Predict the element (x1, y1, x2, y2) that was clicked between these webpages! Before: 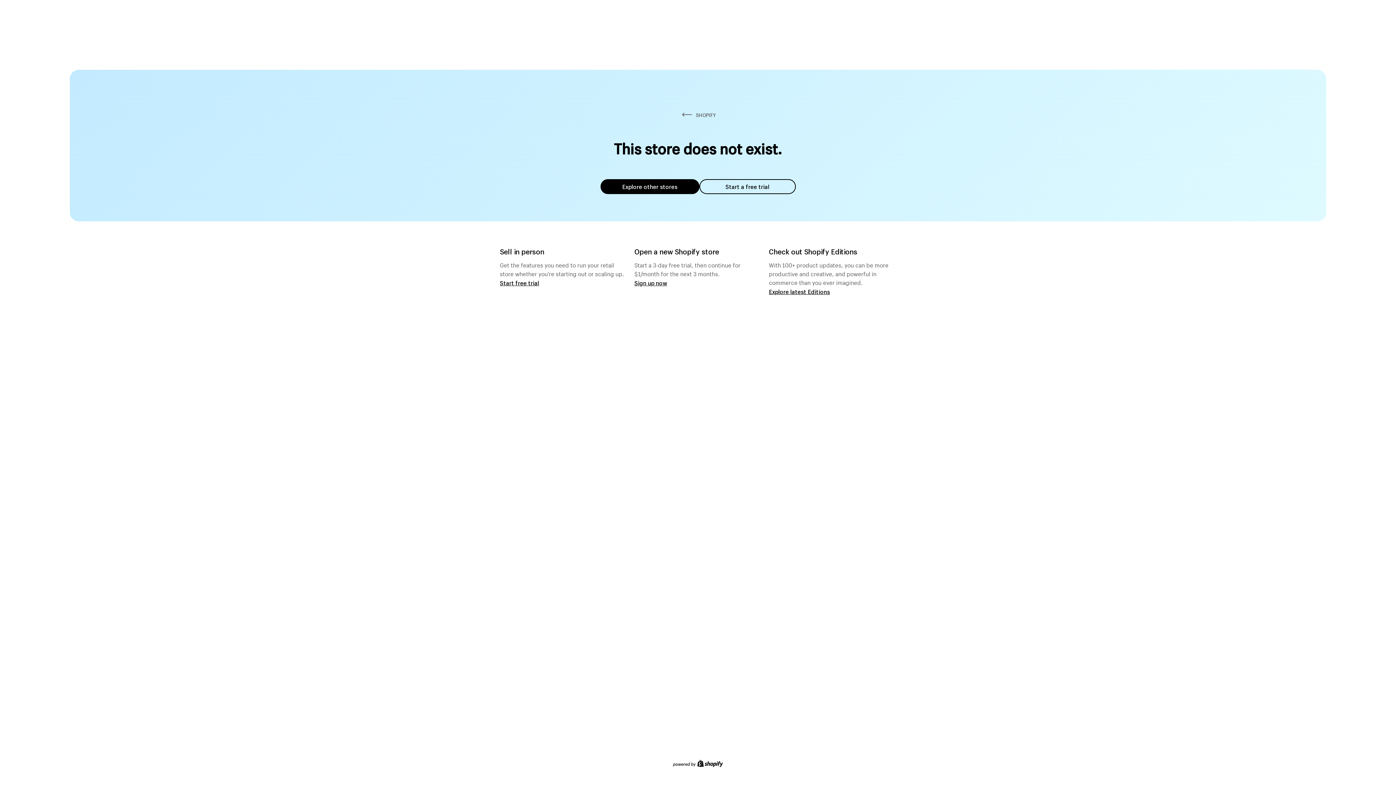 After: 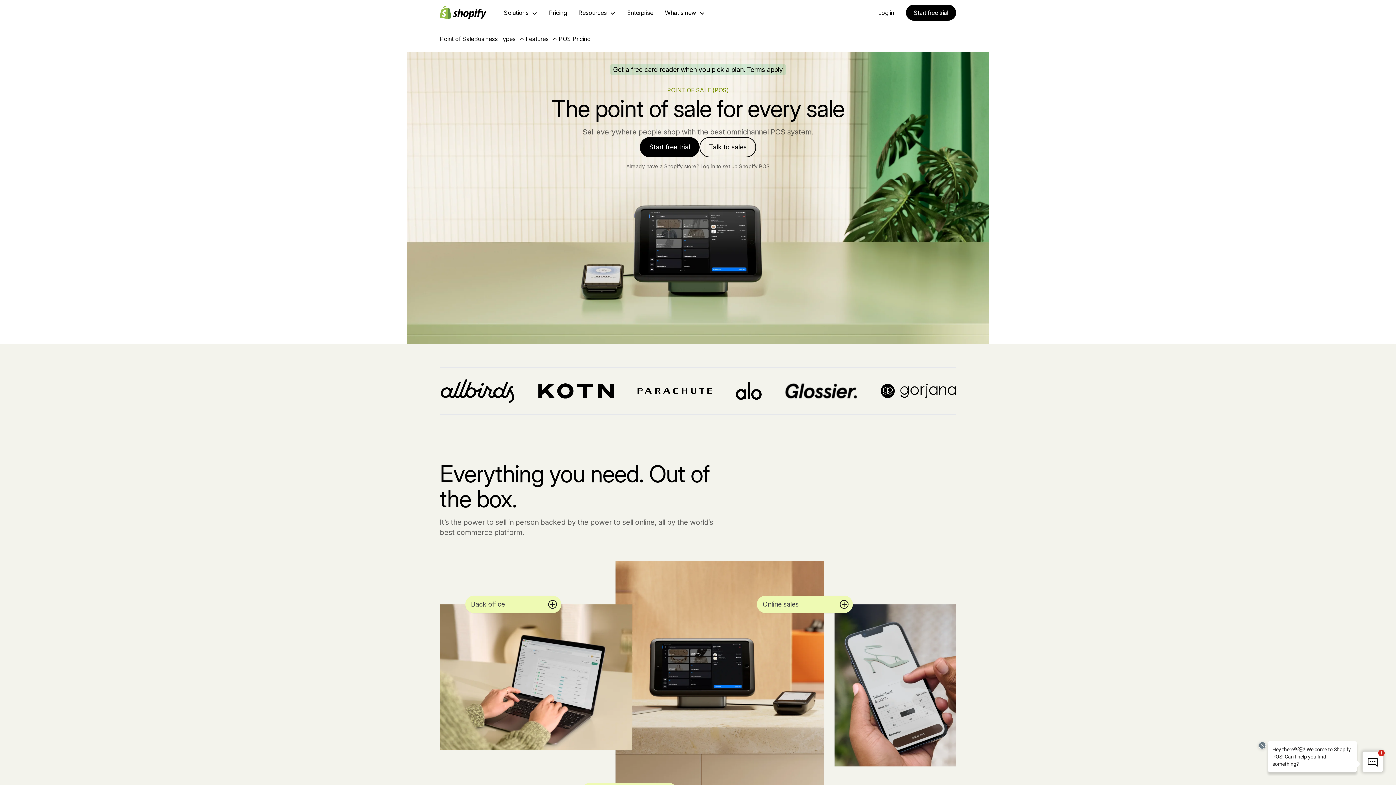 Action: bbox: (500, 279, 539, 286) label: Start free trial